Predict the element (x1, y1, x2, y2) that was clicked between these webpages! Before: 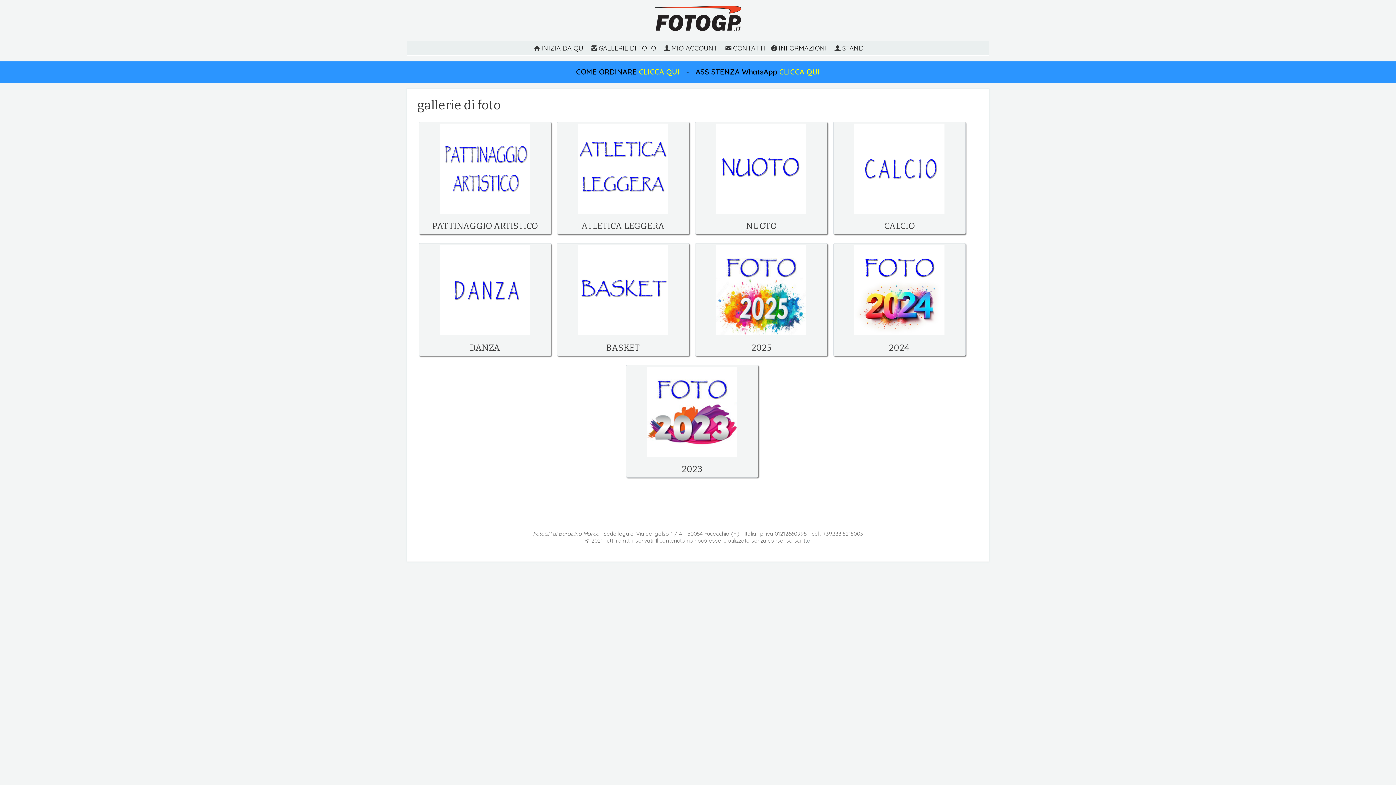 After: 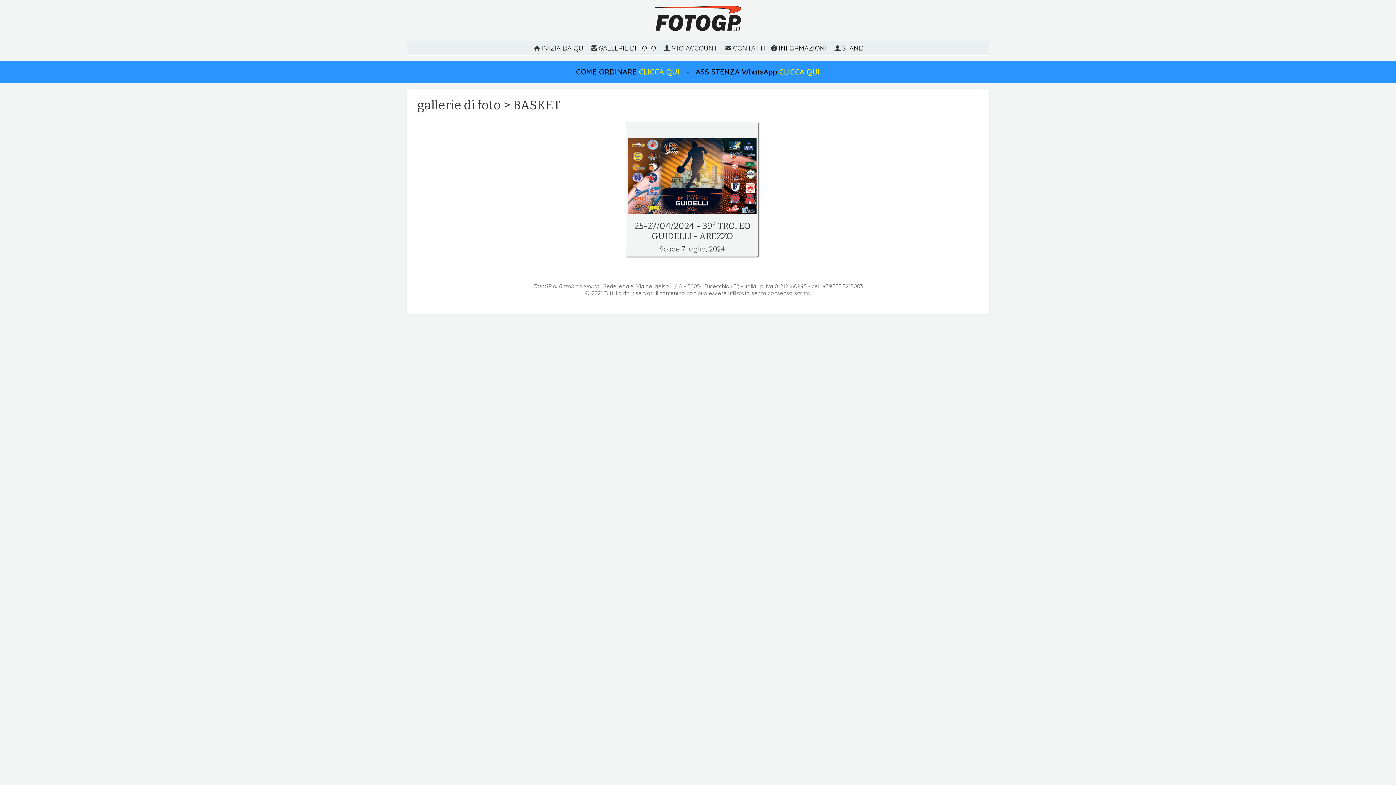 Action: bbox: (578, 328, 668, 337)